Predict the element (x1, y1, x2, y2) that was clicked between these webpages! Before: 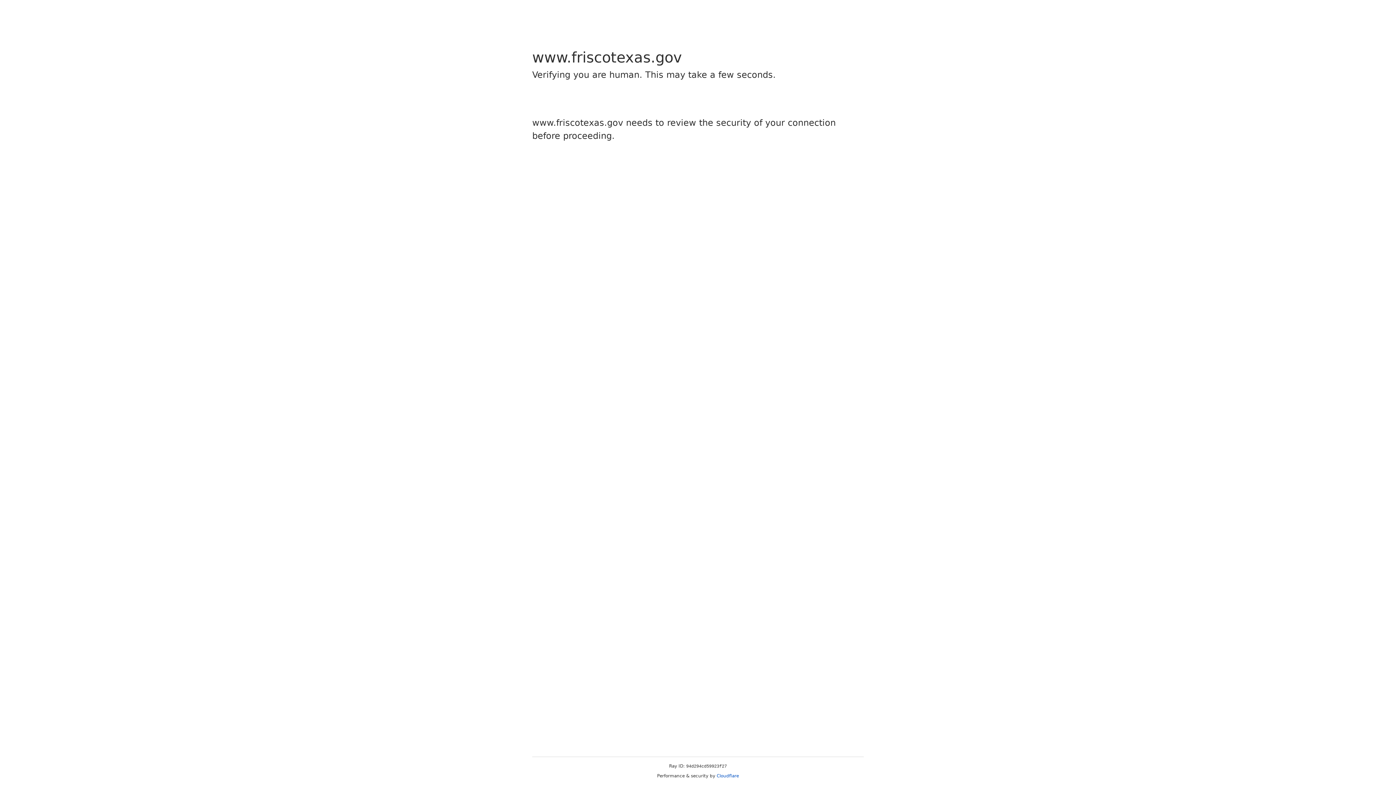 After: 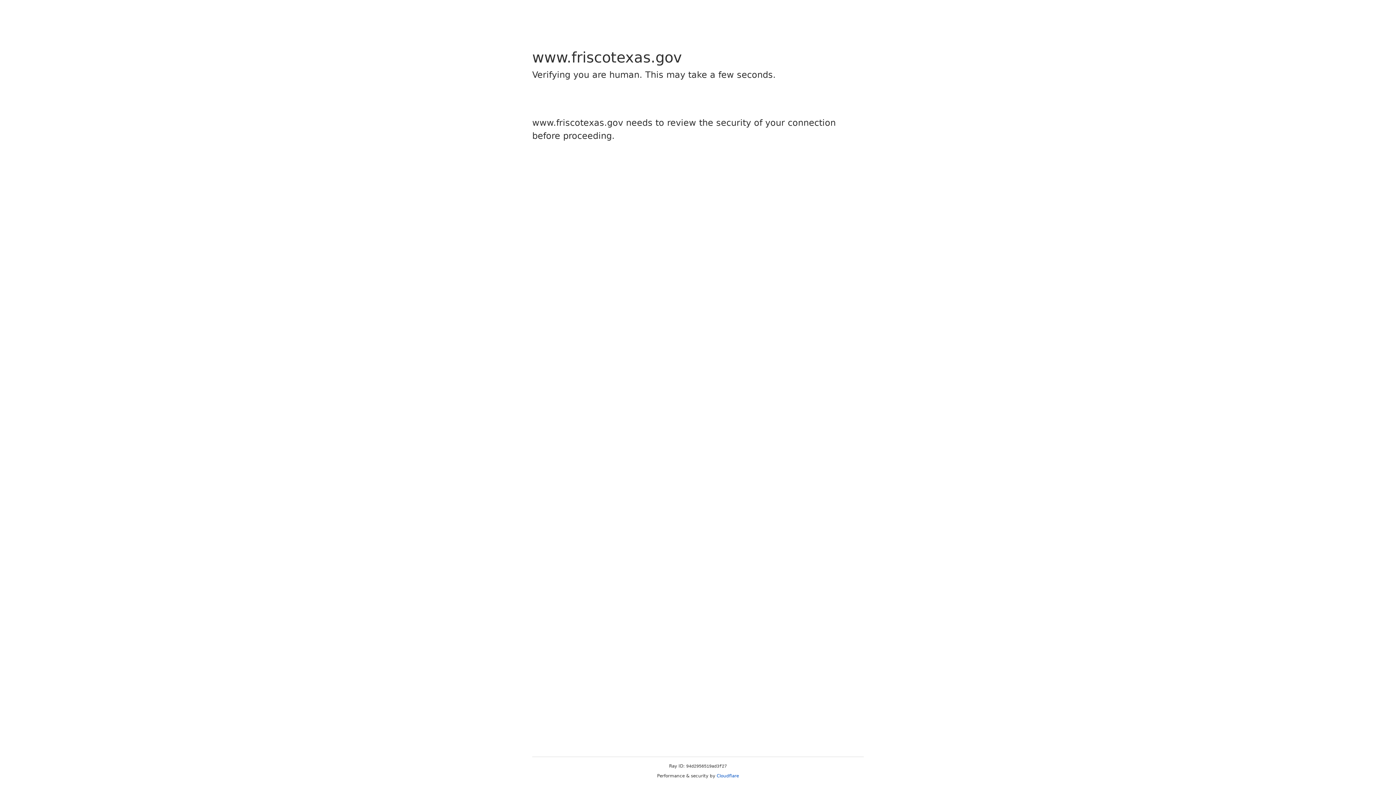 Action: label: Cloudflare bbox: (716, 773, 739, 778)